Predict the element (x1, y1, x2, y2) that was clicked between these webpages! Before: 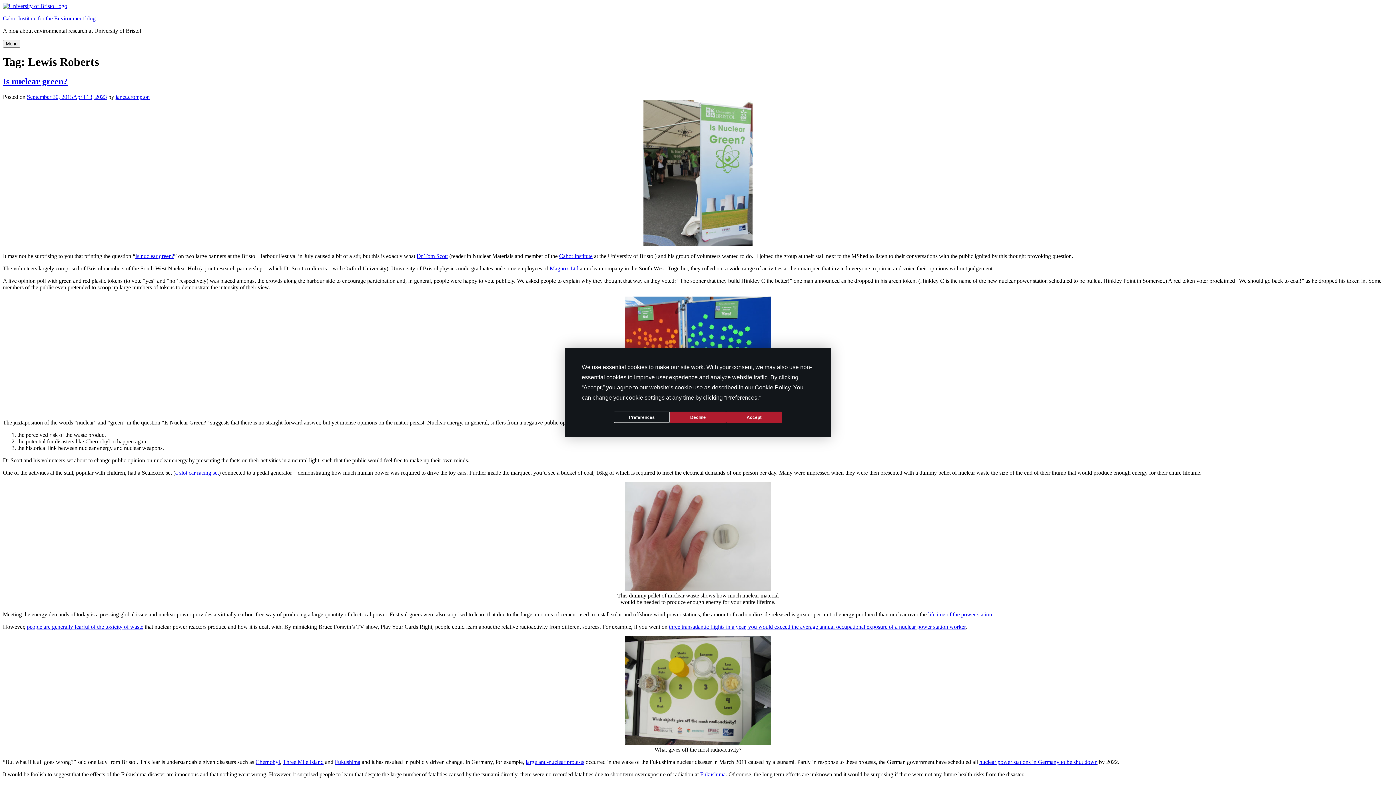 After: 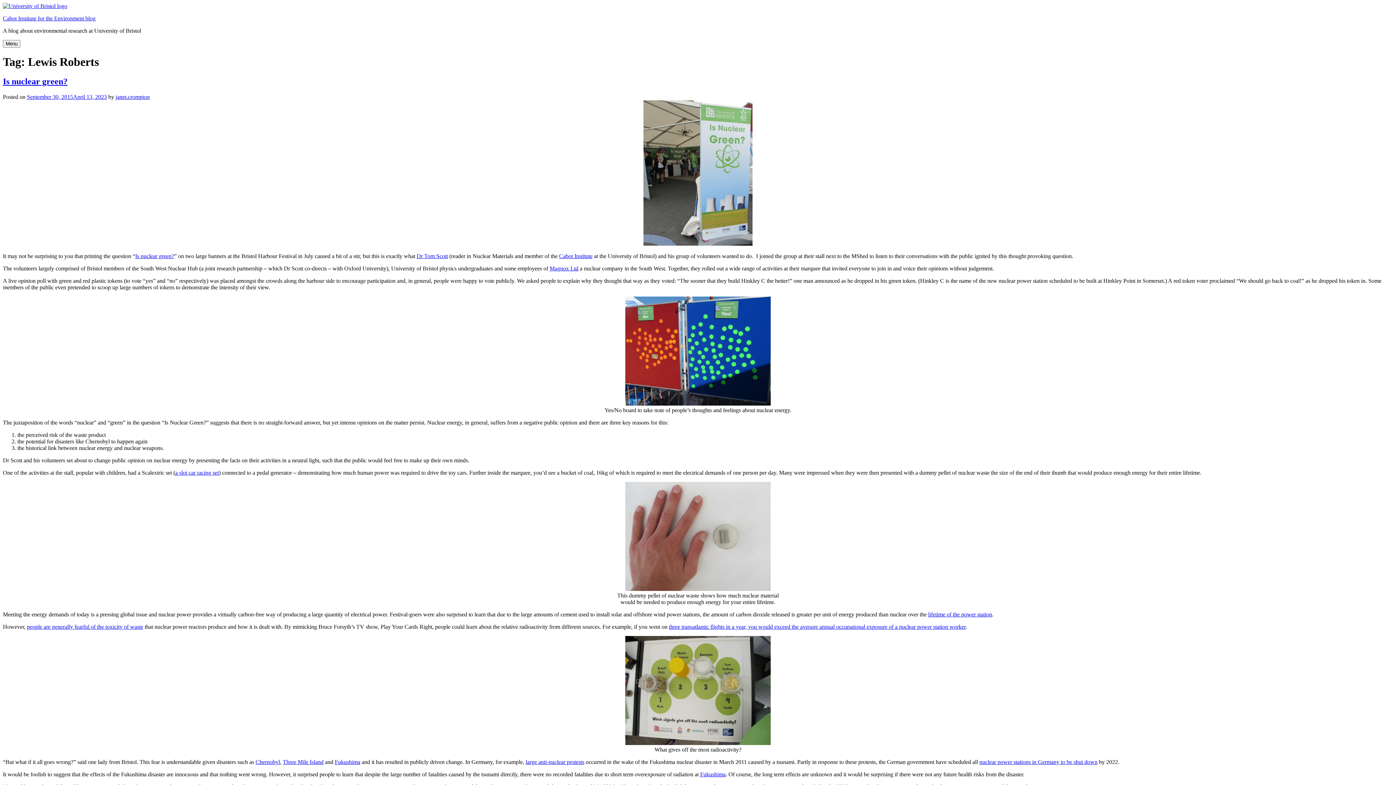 Action: bbox: (726, 411, 782, 423) label: Accept